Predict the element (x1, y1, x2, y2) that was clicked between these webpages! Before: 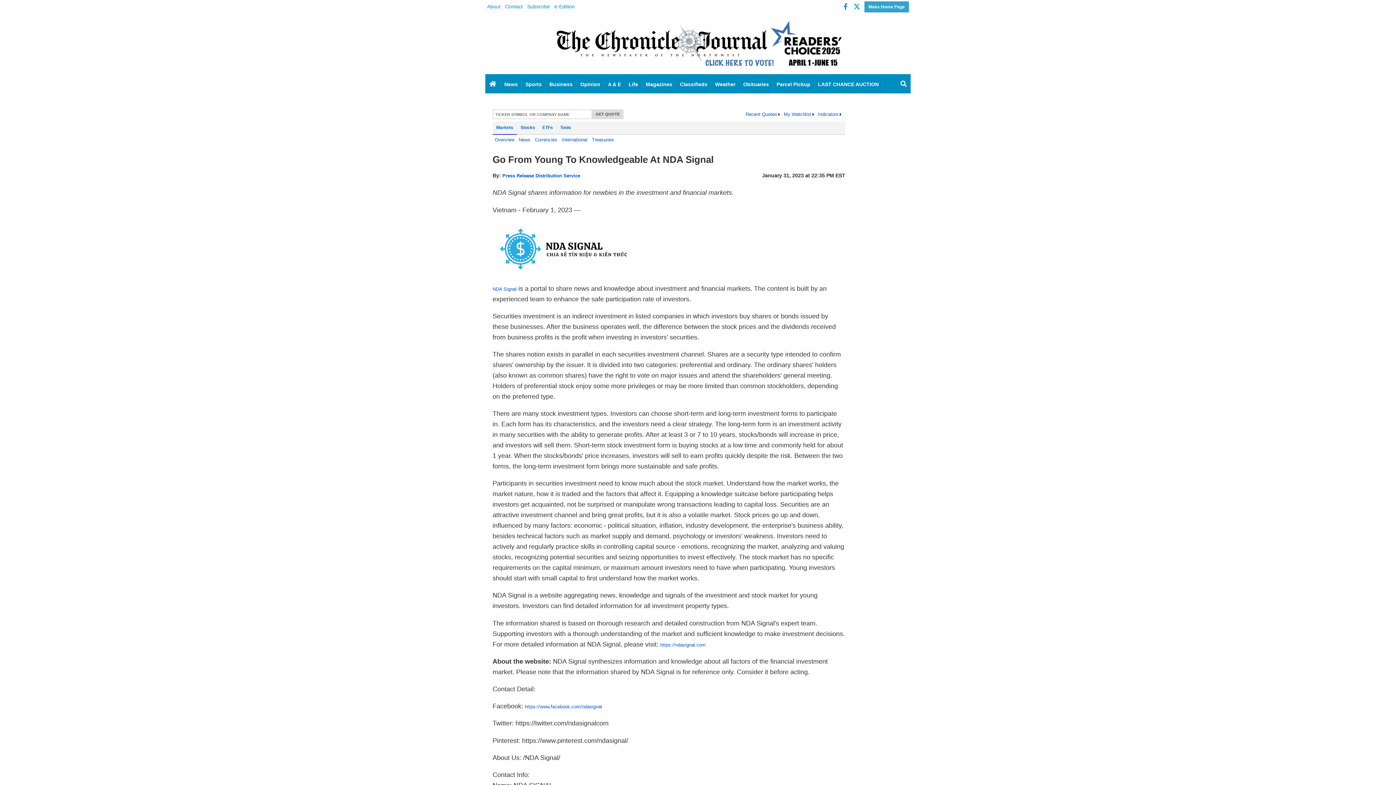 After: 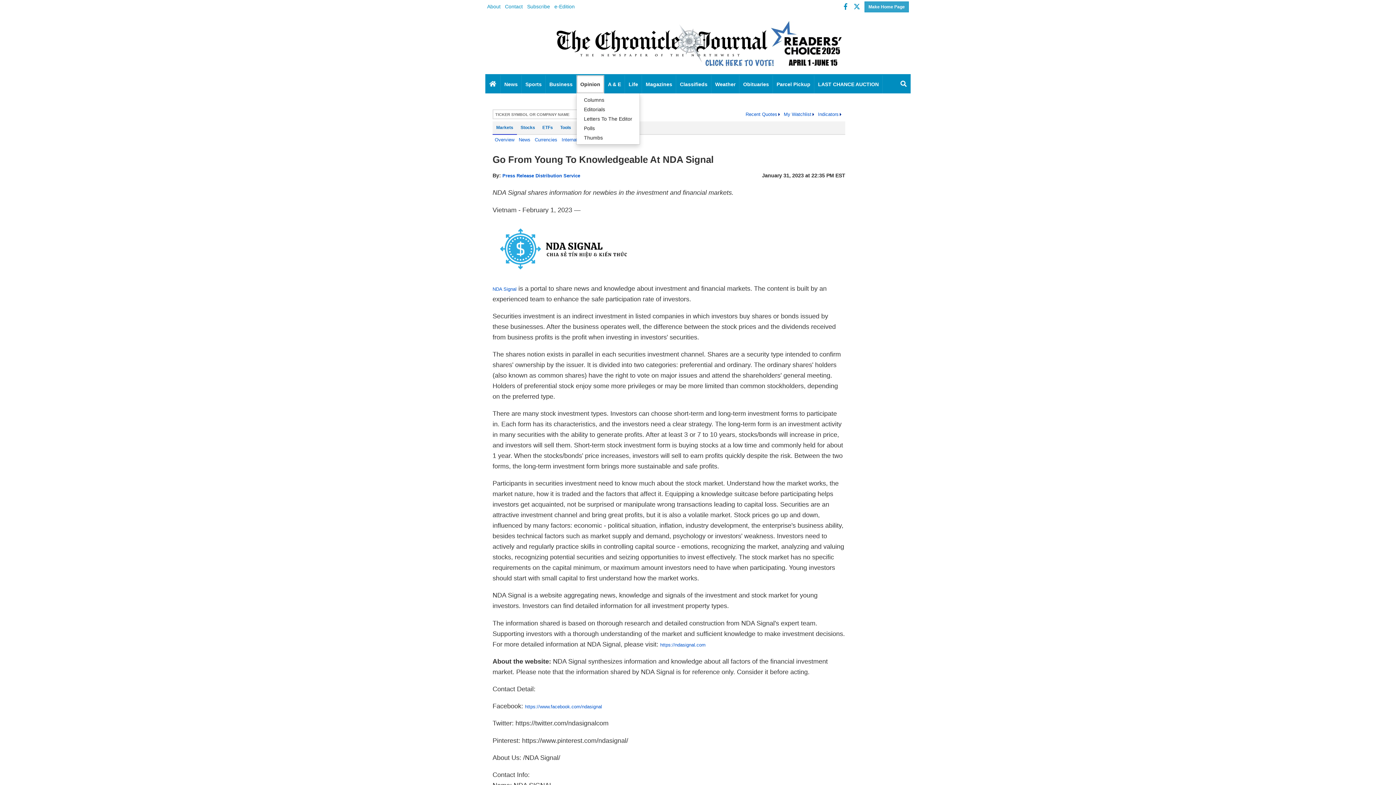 Action: label: Opinion bbox: (576, 75, 604, 93)